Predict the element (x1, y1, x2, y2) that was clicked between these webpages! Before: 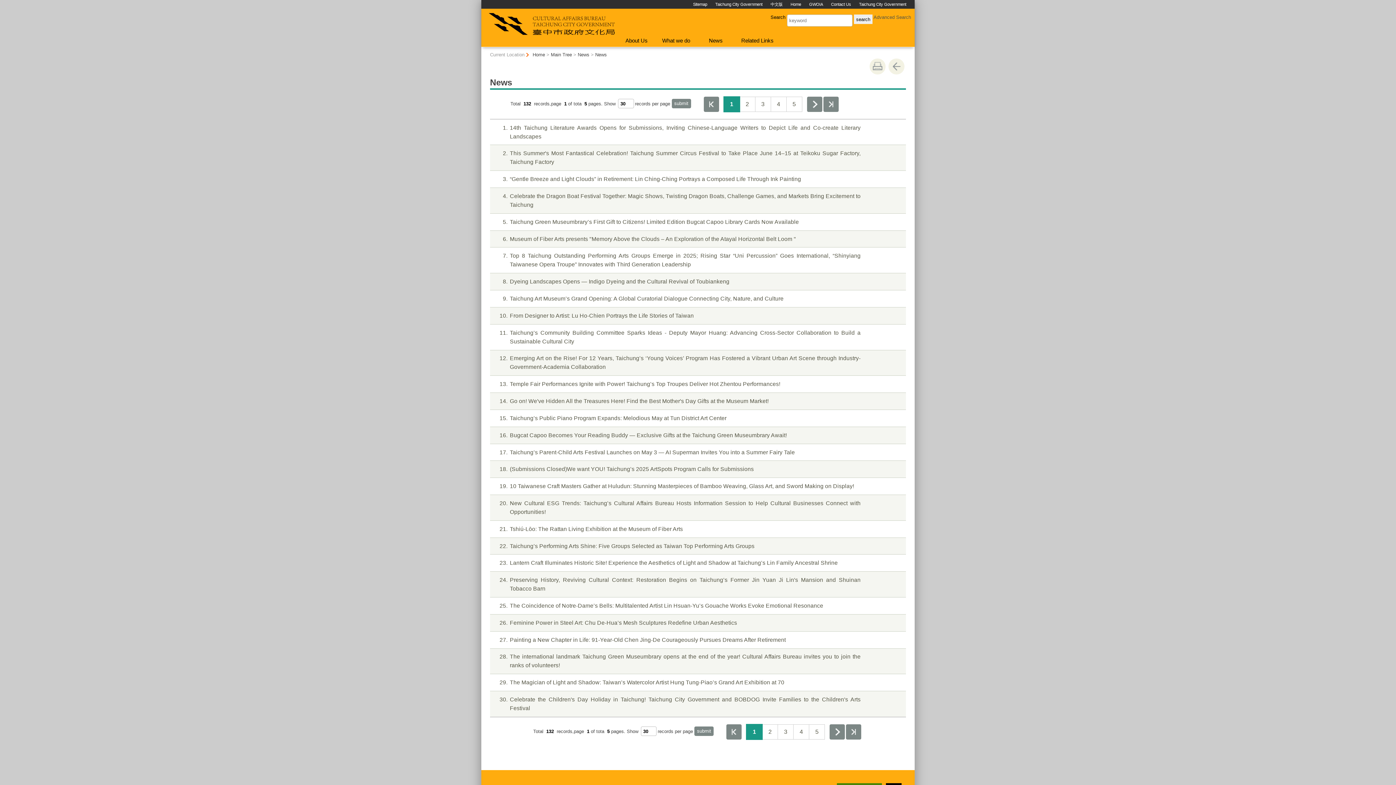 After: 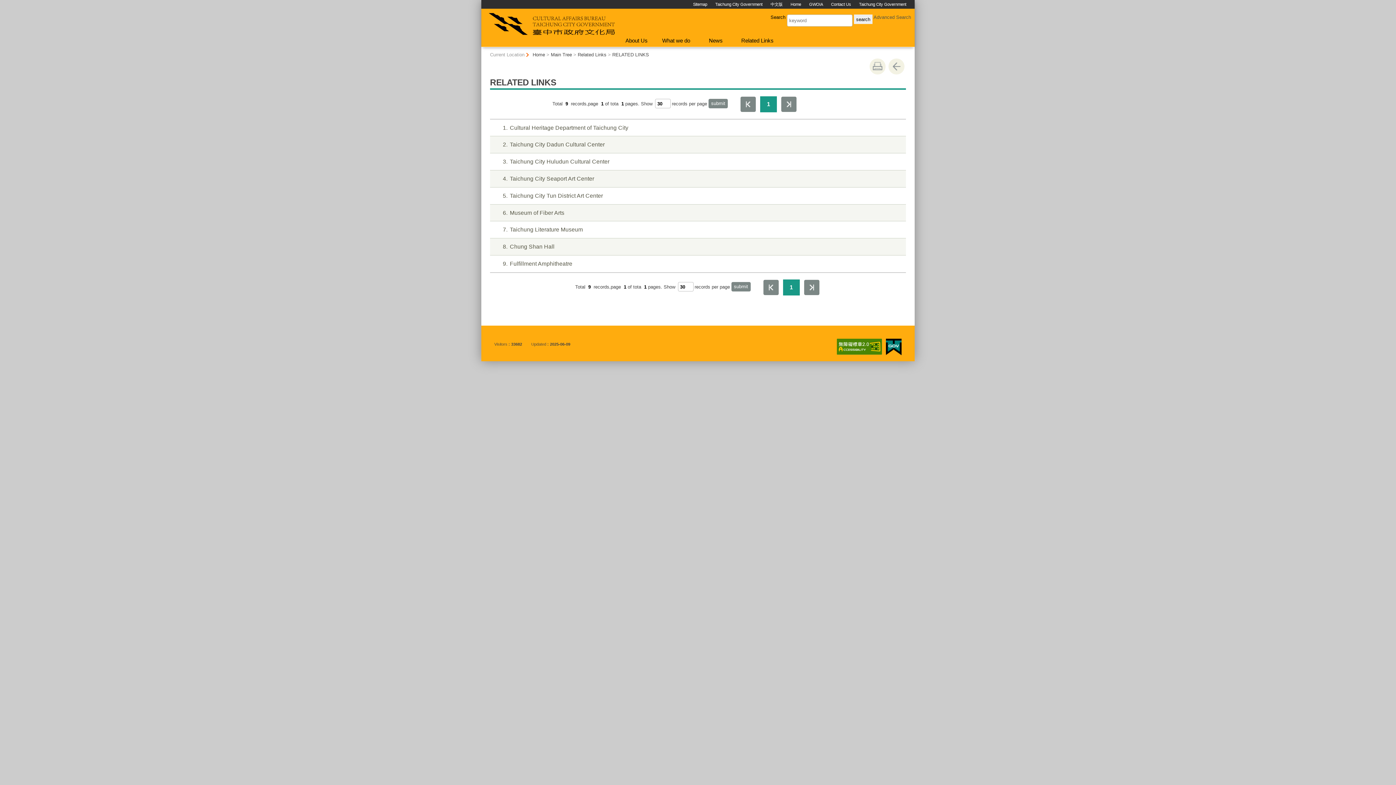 Action: label: Related Links bbox: (736, 33, 778, 46)